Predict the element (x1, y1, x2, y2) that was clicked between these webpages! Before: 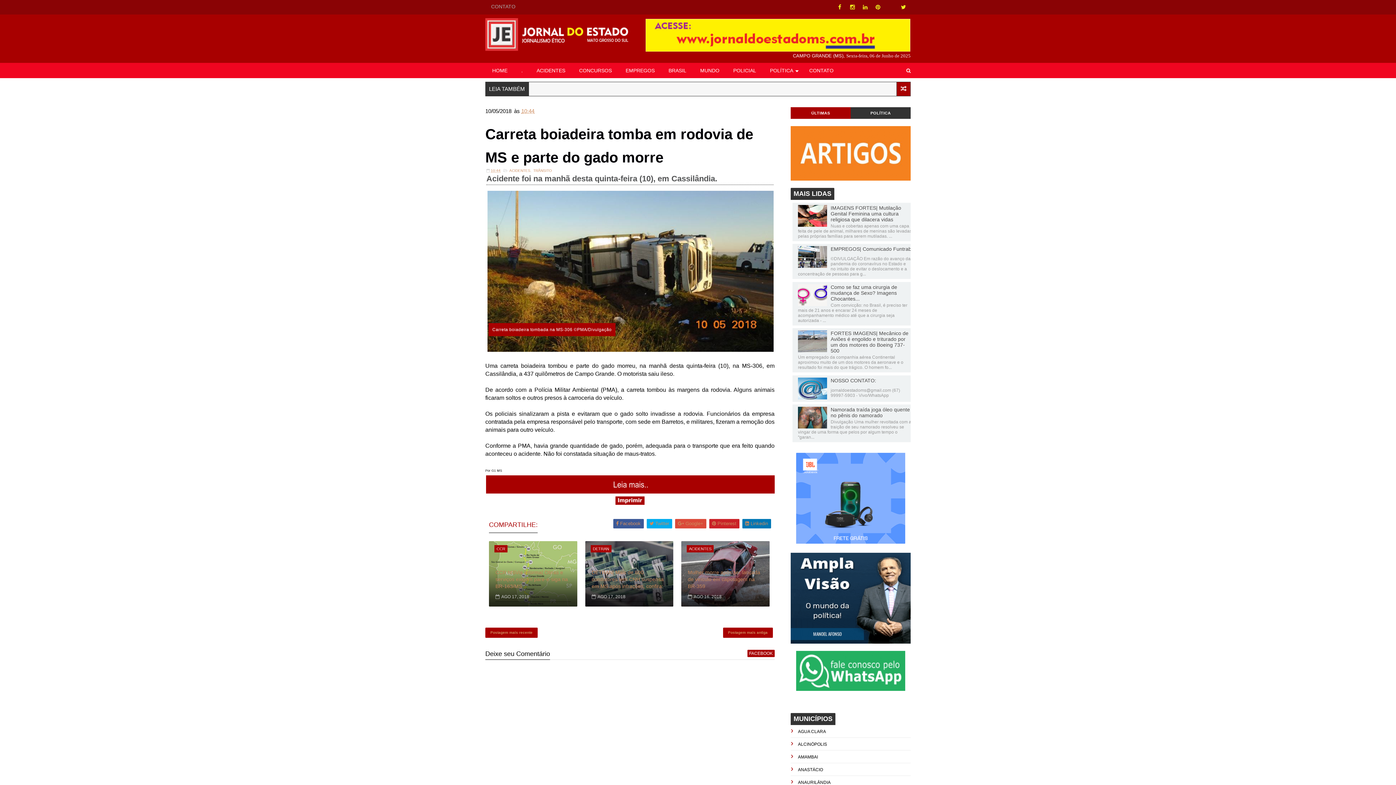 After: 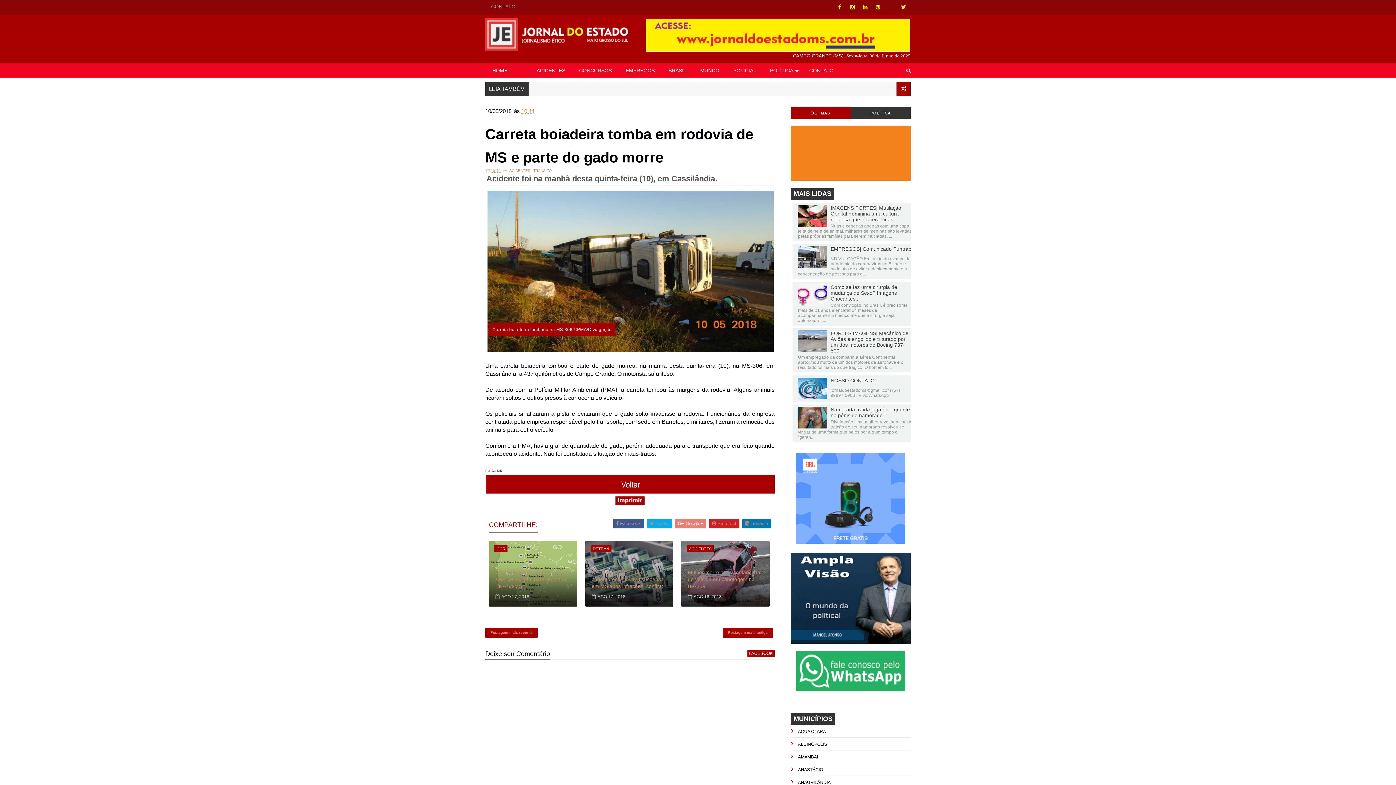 Action: label:  Google+ bbox: (675, 519, 706, 528)